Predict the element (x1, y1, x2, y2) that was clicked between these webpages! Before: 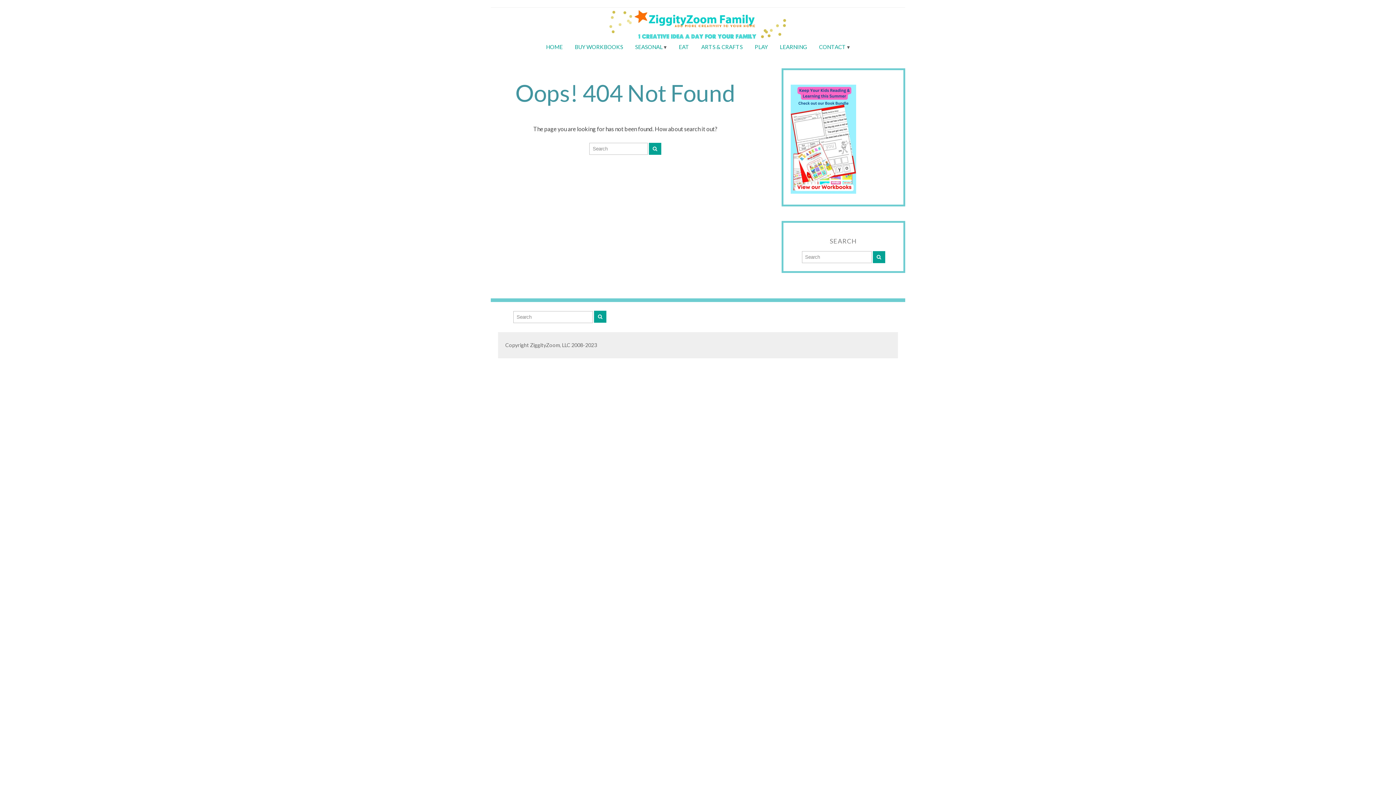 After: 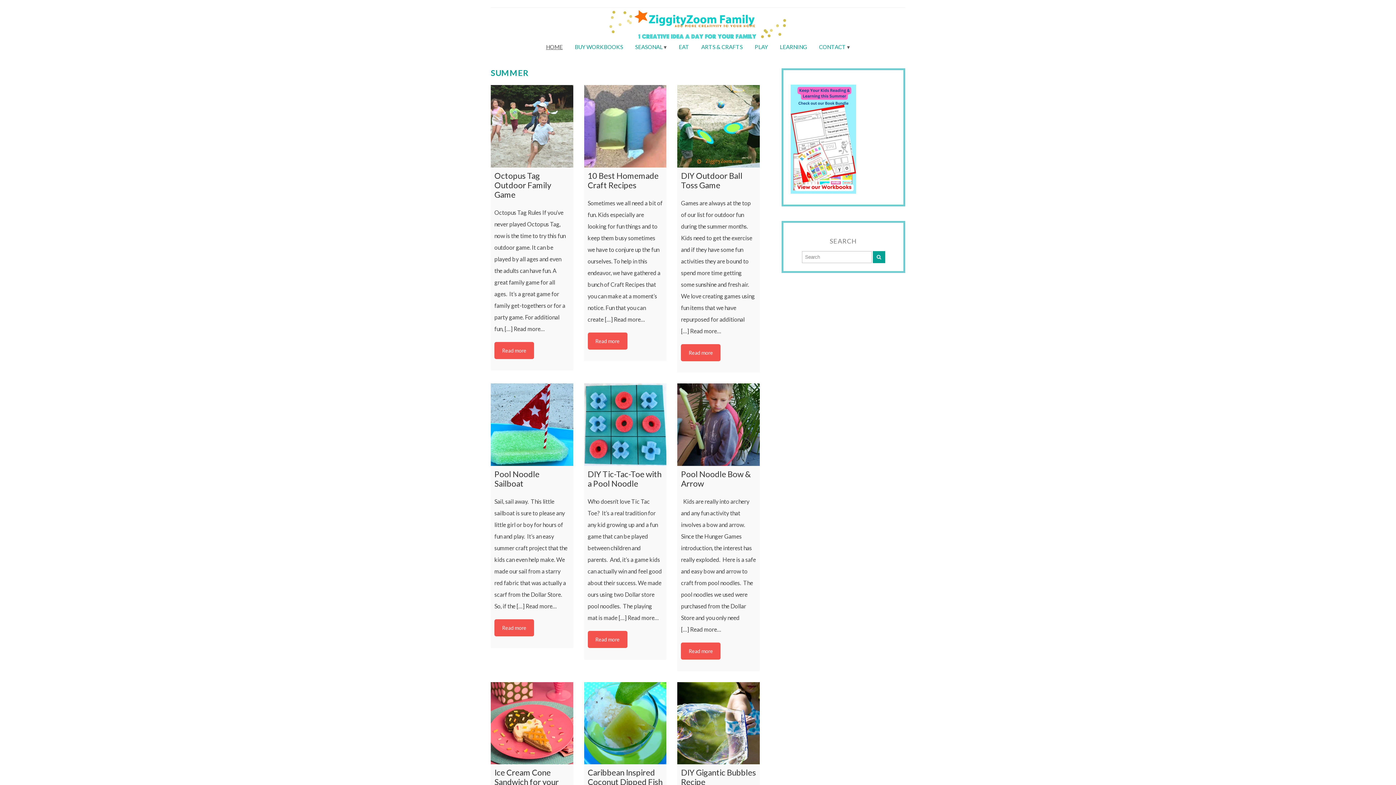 Action: bbox: (490, 7, 905, 38)